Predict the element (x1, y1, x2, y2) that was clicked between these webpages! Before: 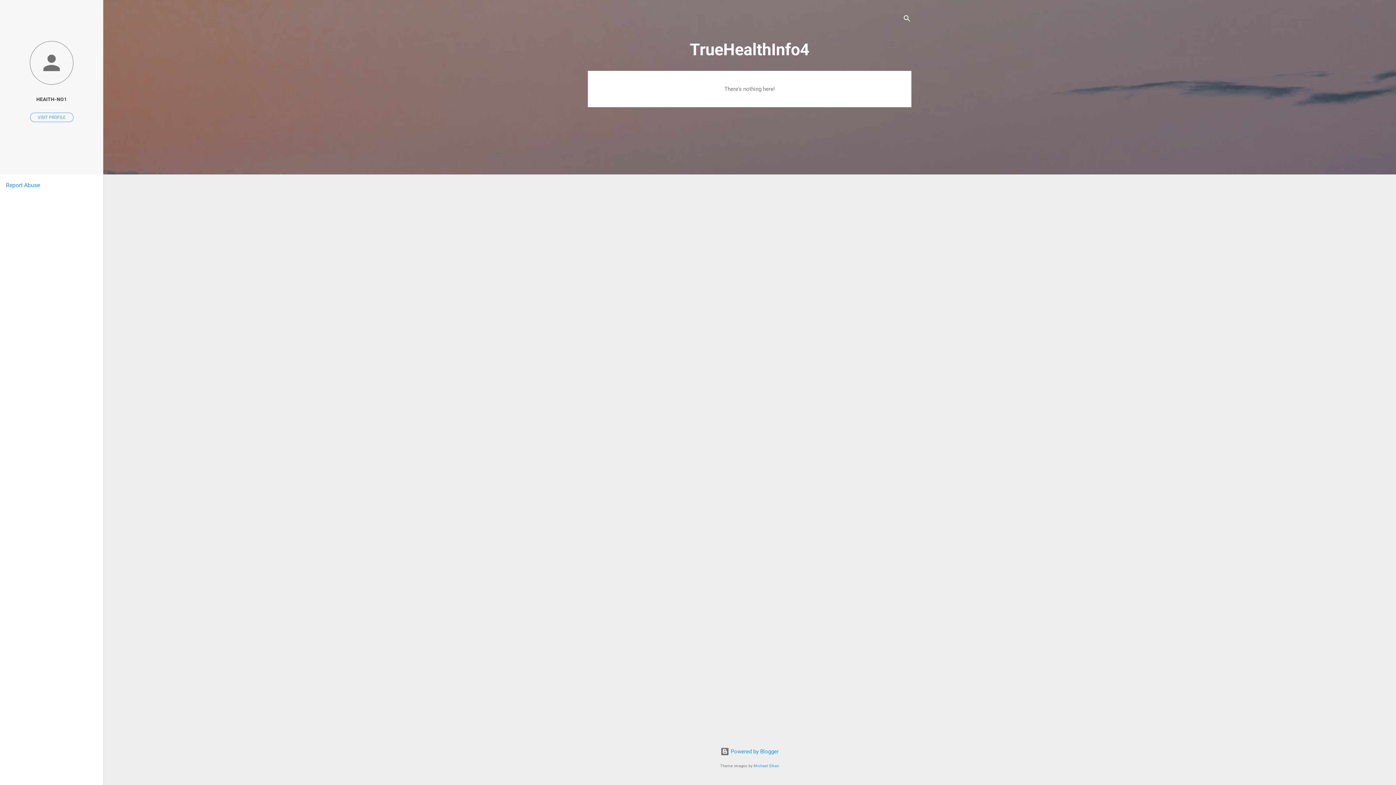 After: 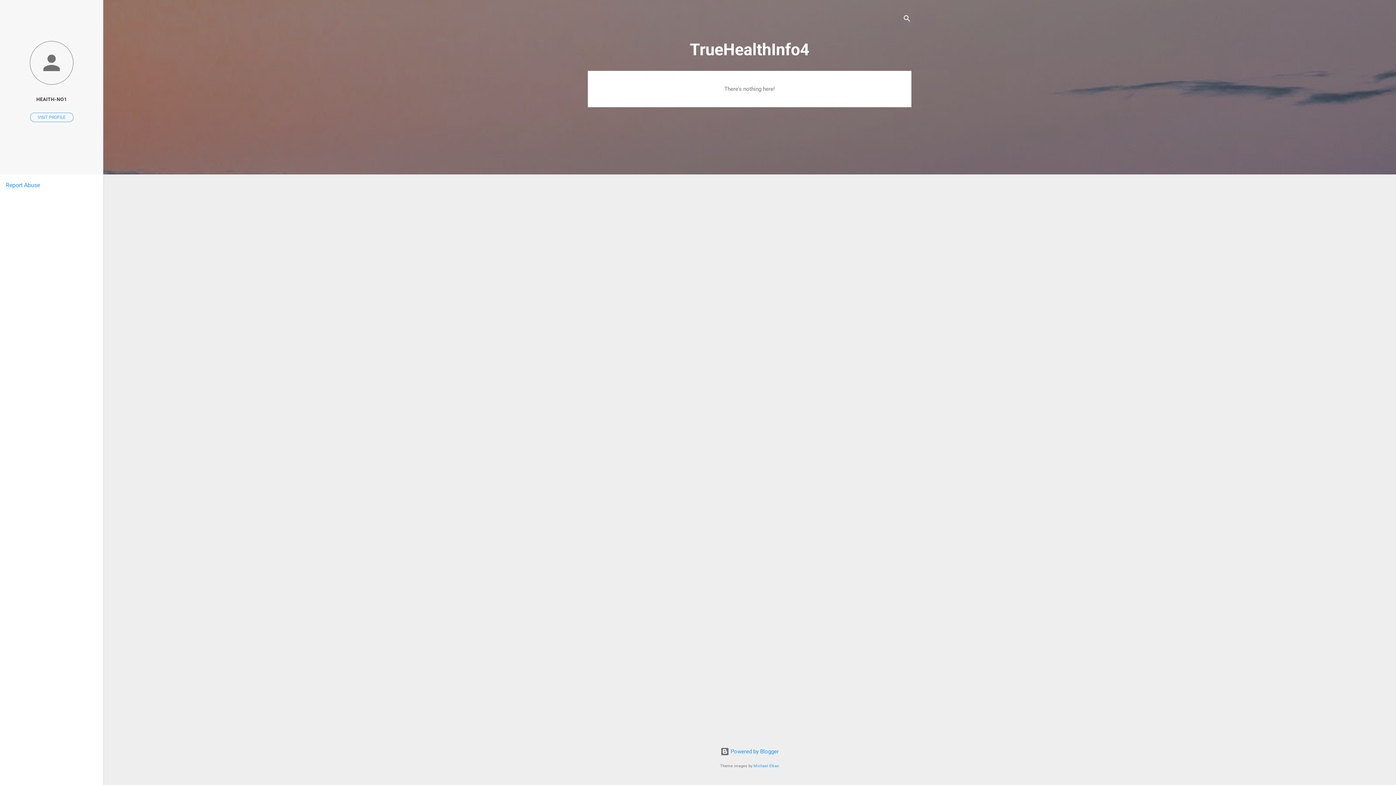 Action: label: Report Abuse bbox: (5, 181, 40, 188)